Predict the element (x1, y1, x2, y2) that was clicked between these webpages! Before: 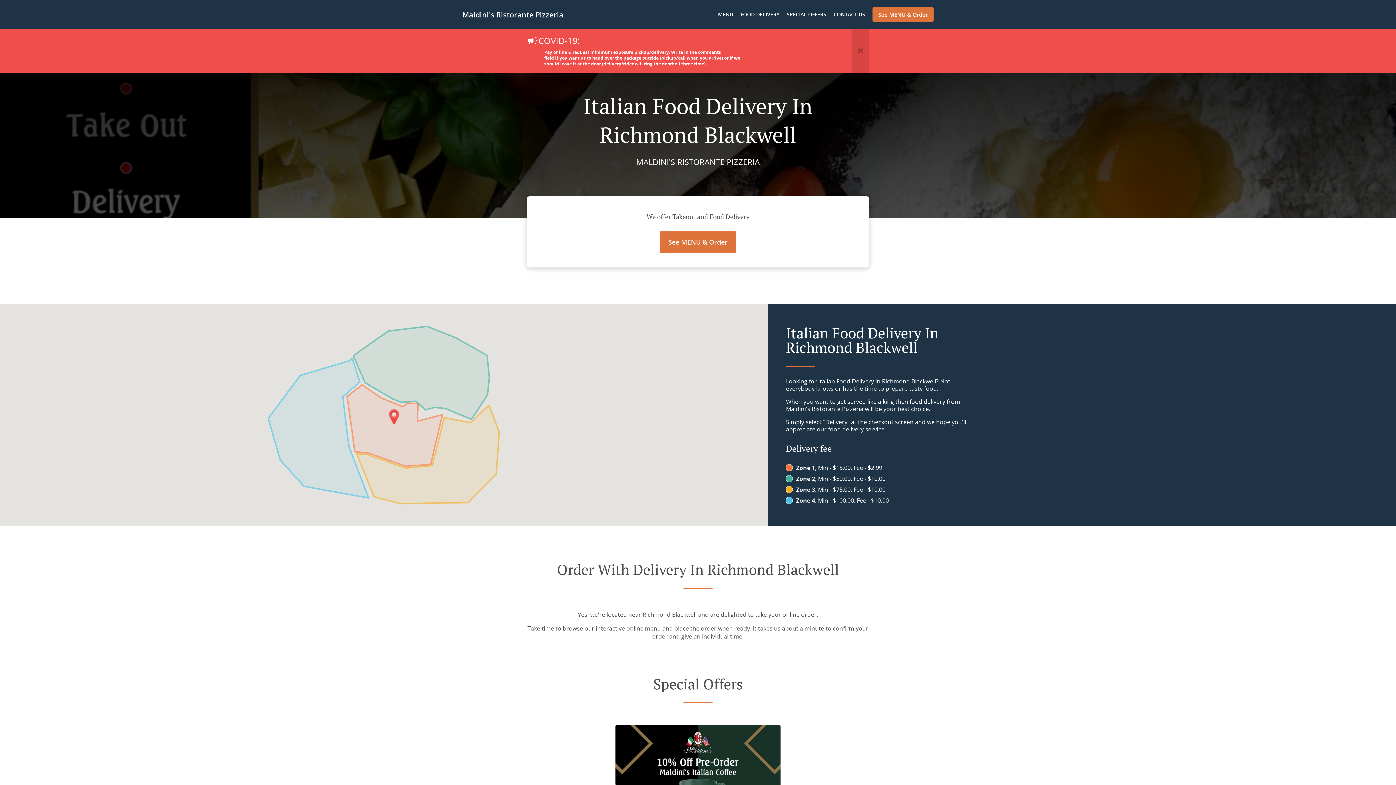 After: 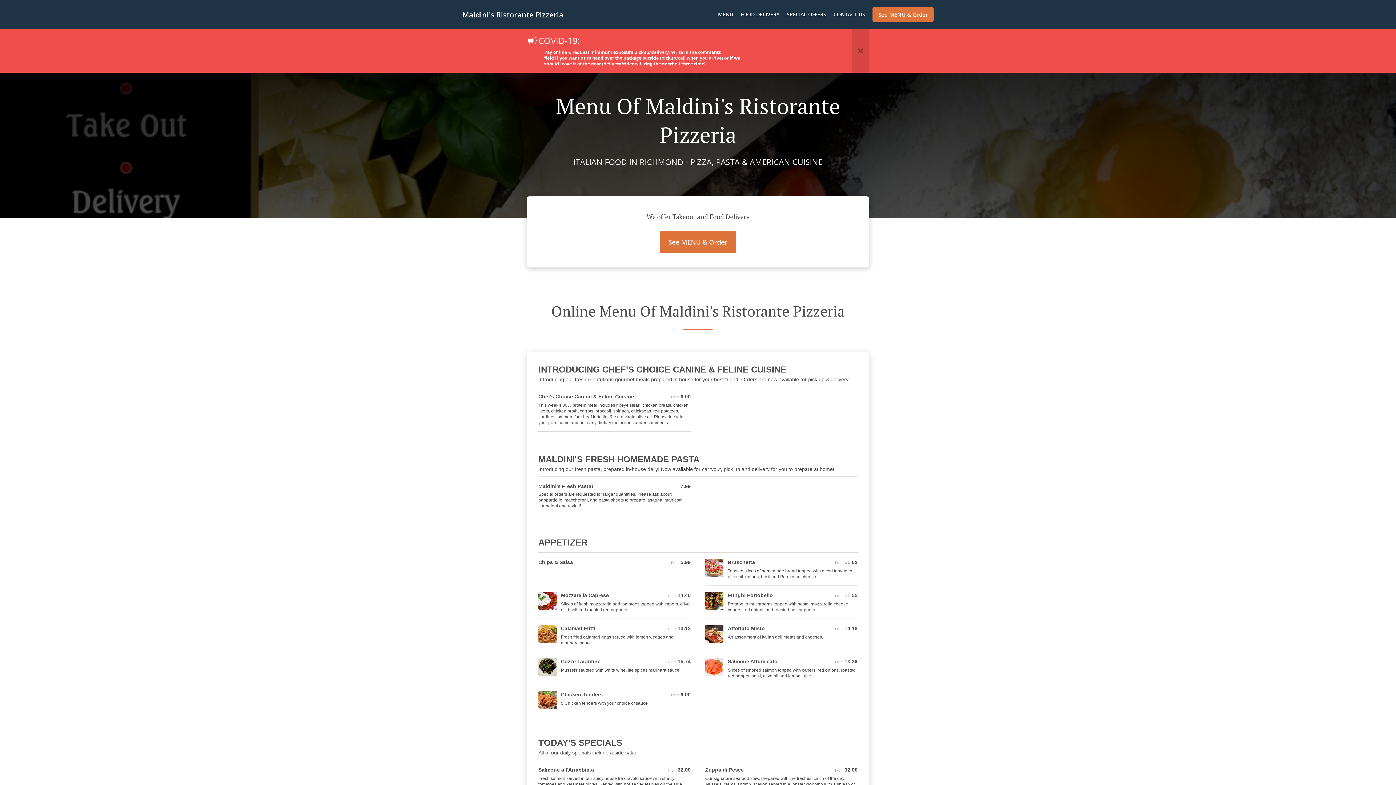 Action: label: MENU bbox: (718, 10, 733, 17)